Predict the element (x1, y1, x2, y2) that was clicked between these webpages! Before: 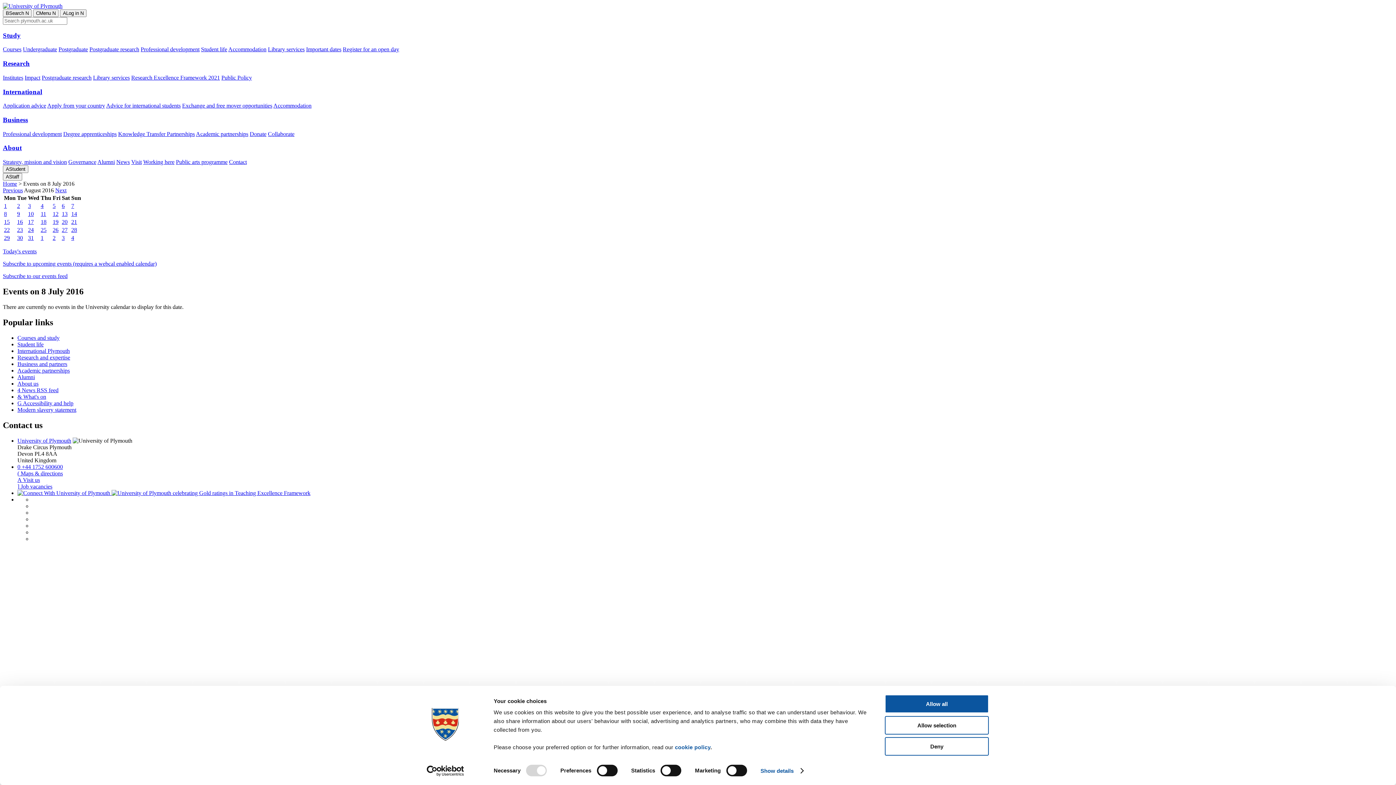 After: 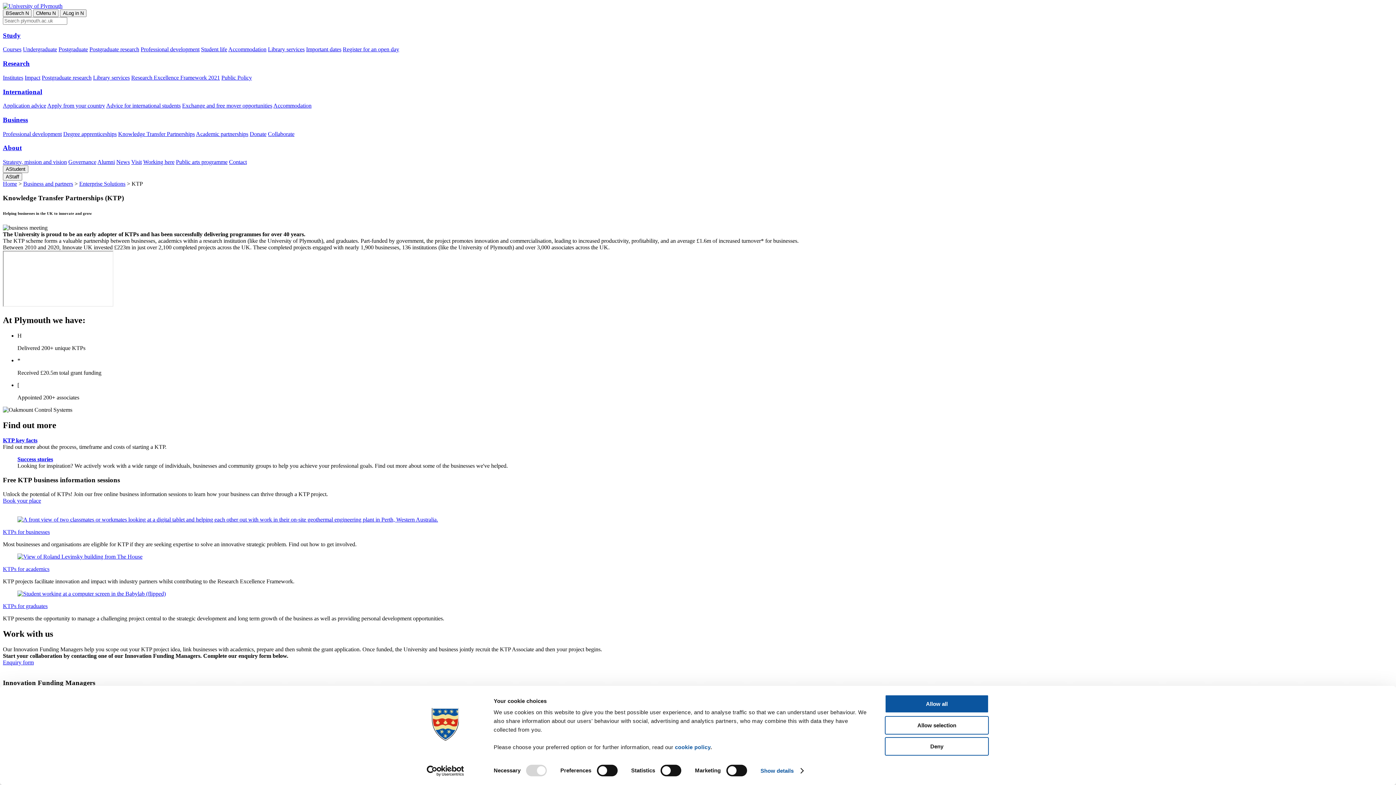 Action: bbox: (118, 130, 194, 137) label: Knowledge Transfer Partnerships